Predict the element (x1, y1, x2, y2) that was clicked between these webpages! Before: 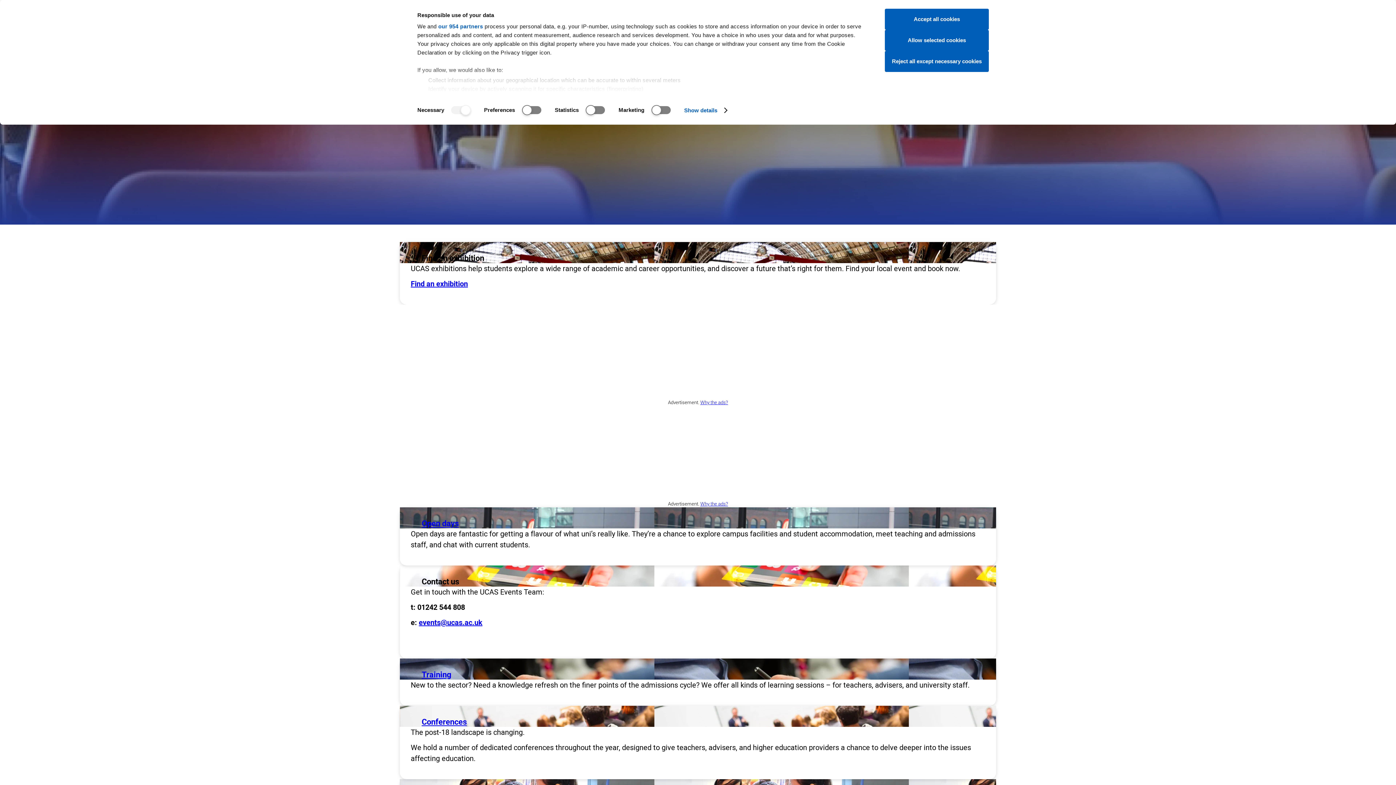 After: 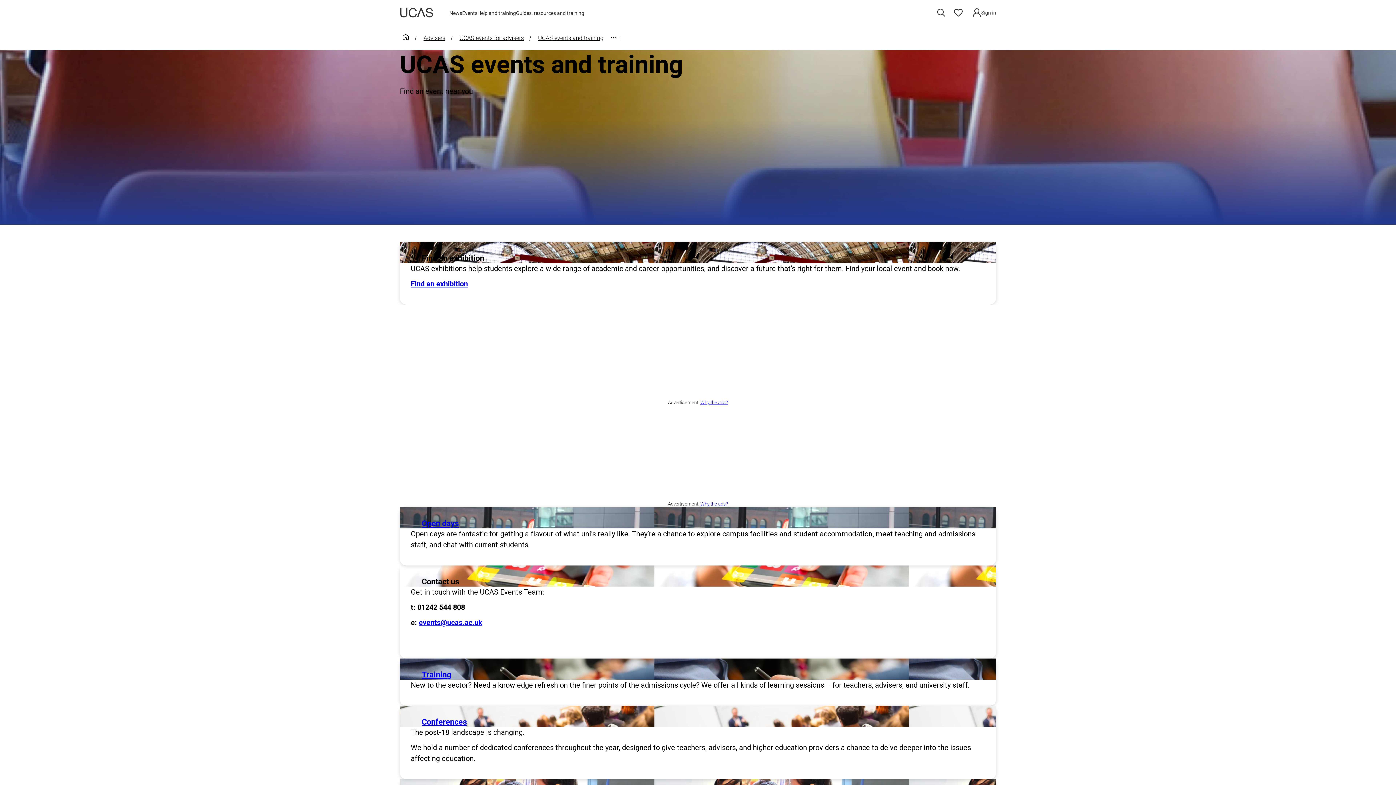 Action: bbox: (885, 50, 989, 72) label: Reject all except necessary cookies